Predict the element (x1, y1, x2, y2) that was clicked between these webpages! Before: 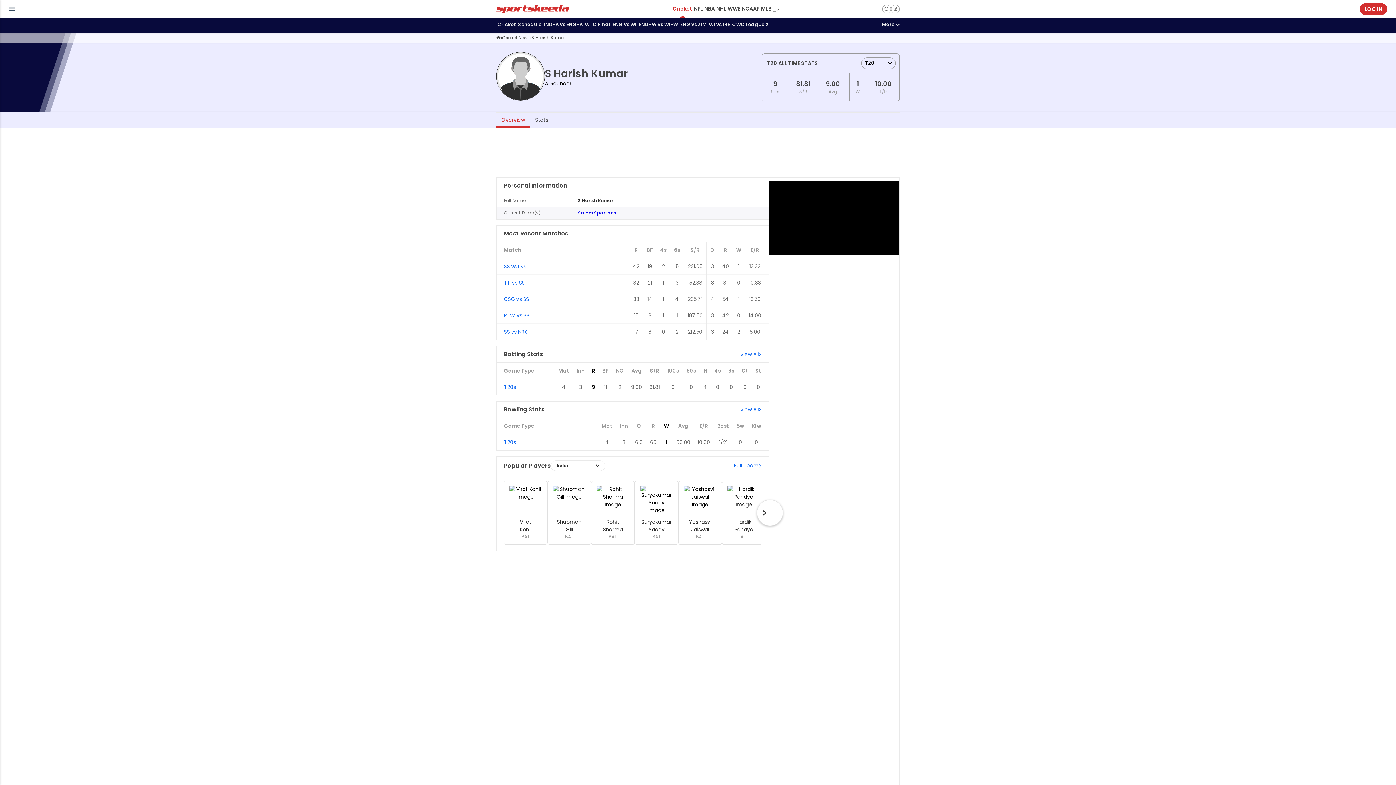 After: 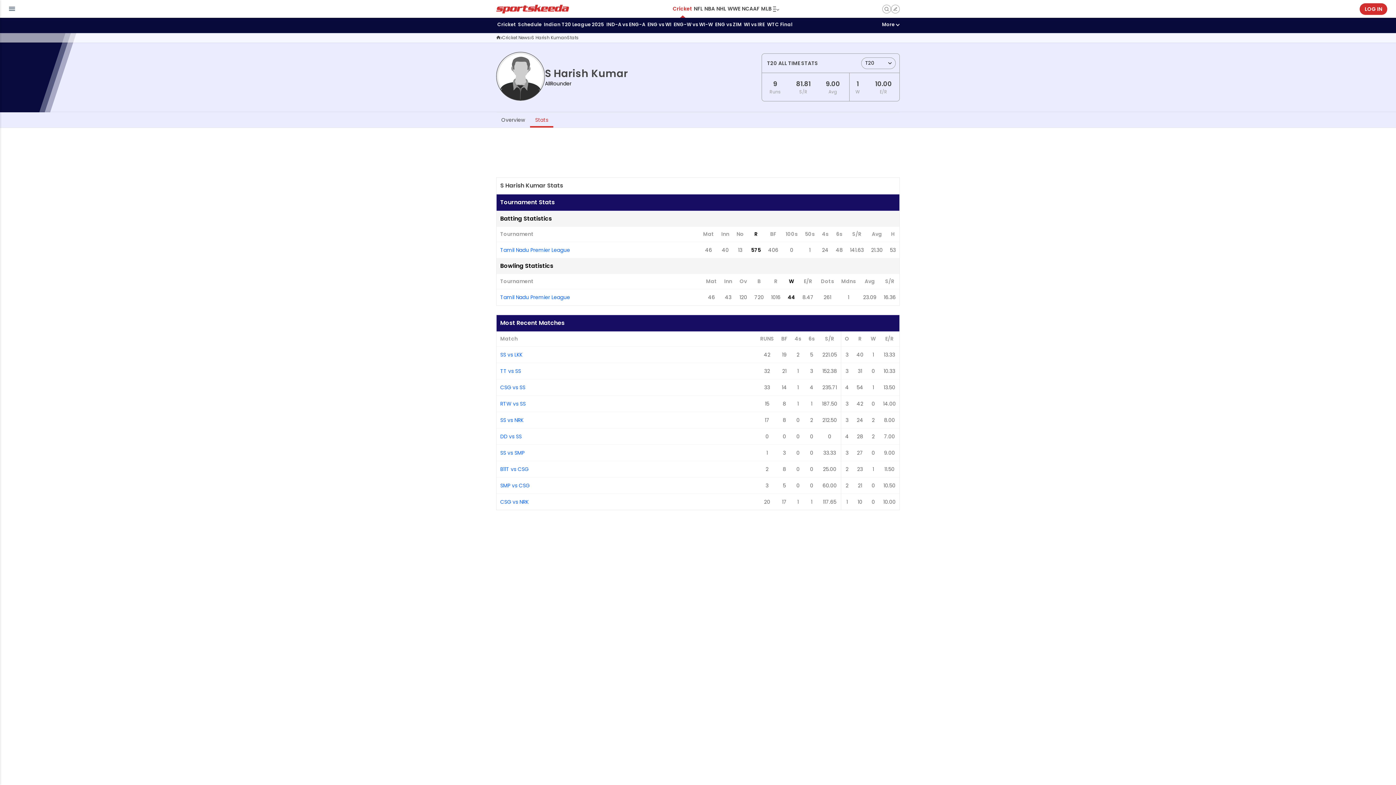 Action: bbox: (530, 113, 553, 127) label: Stats